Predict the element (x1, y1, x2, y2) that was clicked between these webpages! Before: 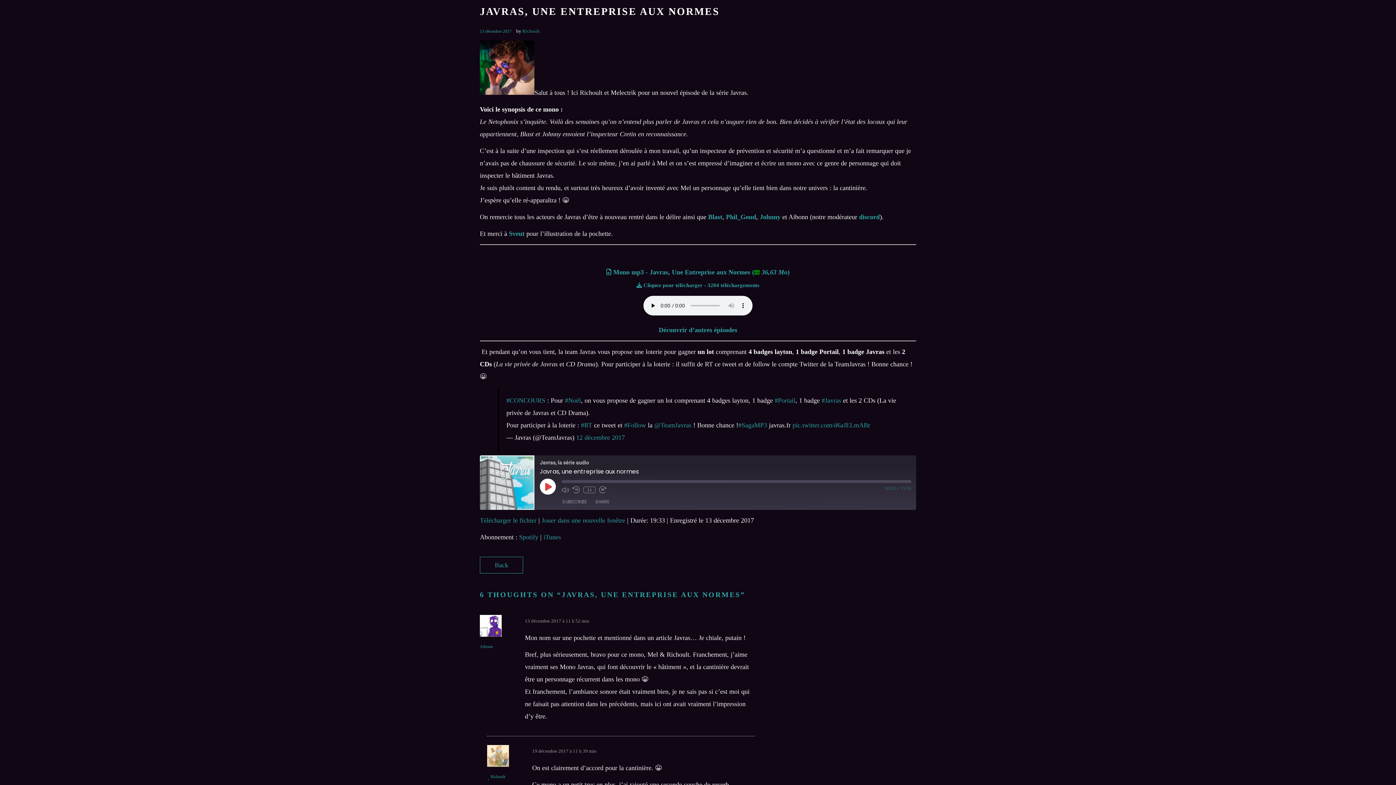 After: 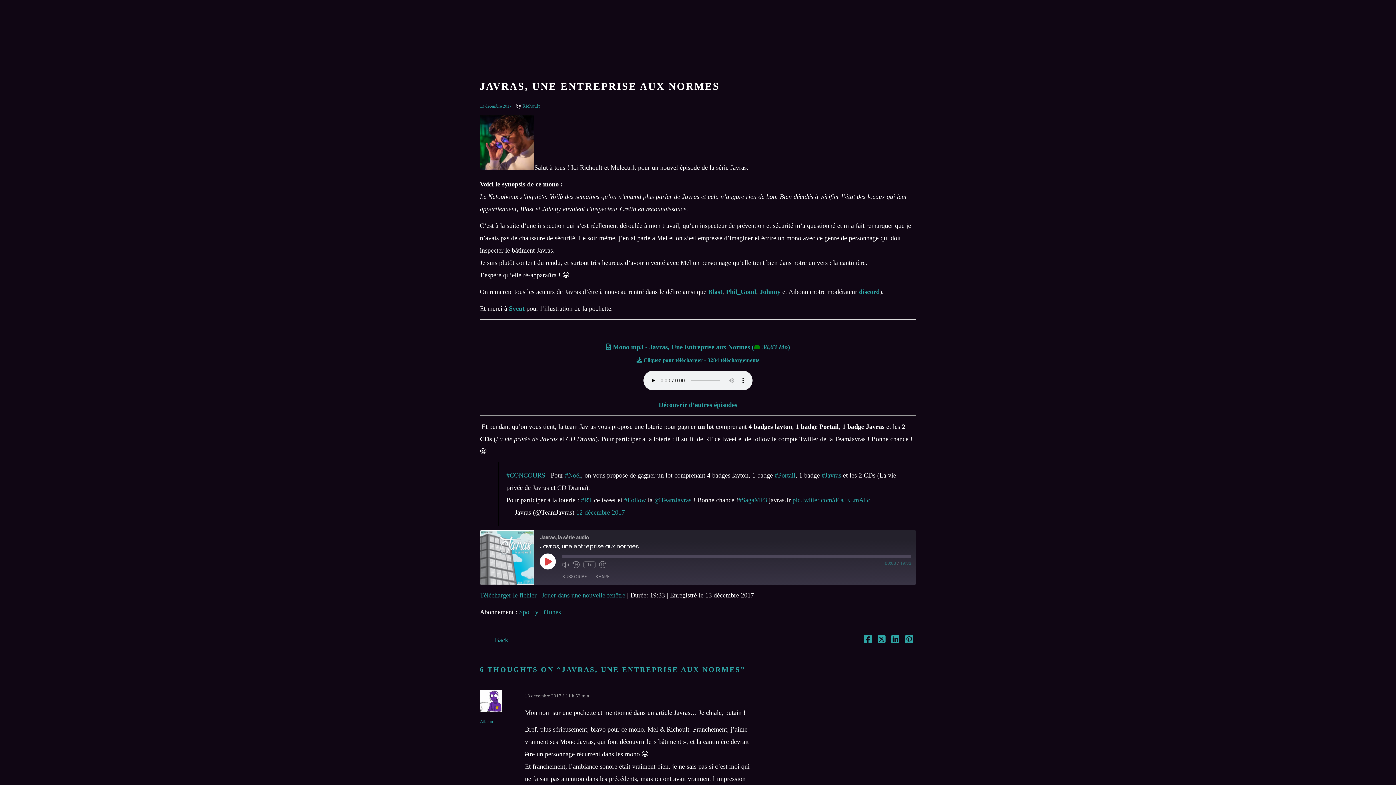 Action: bbox: (599, 486, 606, 493)